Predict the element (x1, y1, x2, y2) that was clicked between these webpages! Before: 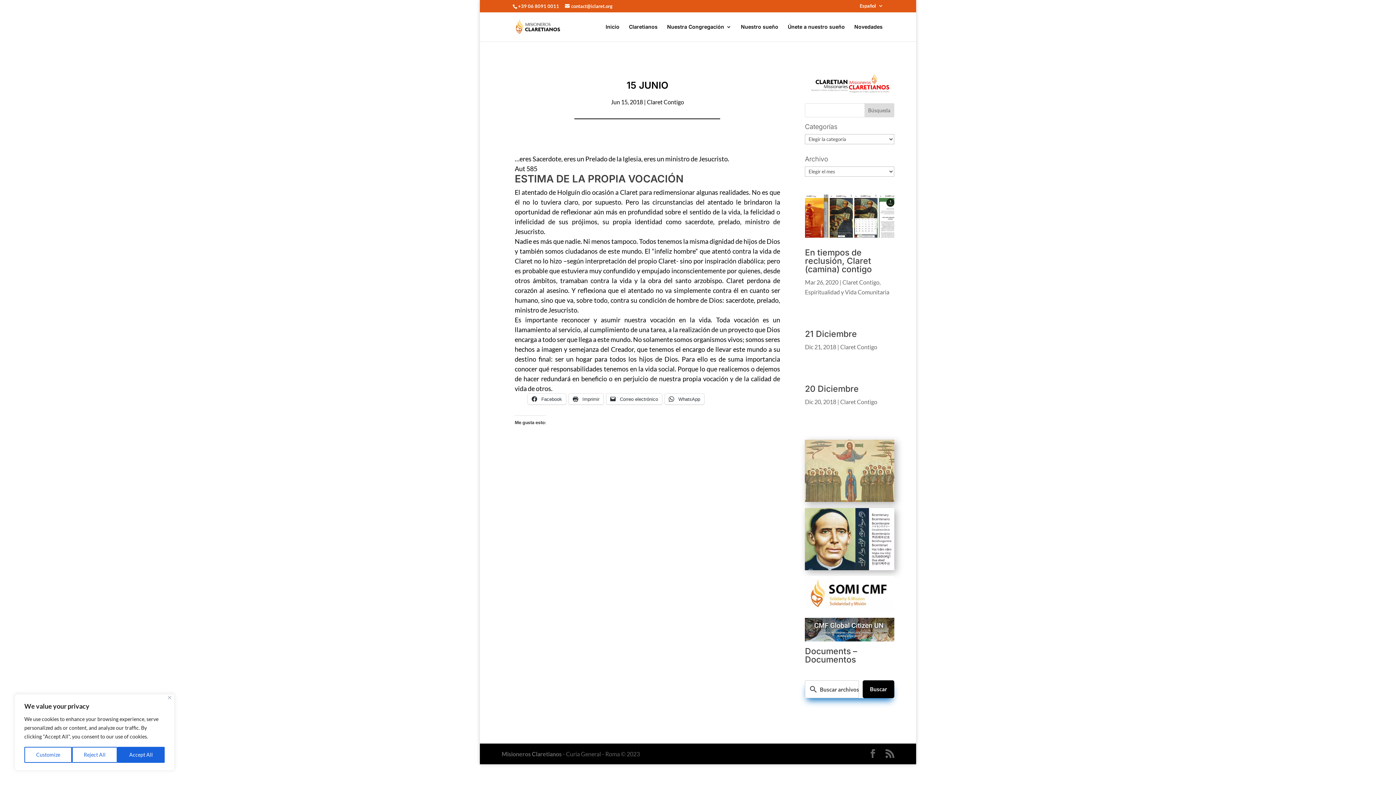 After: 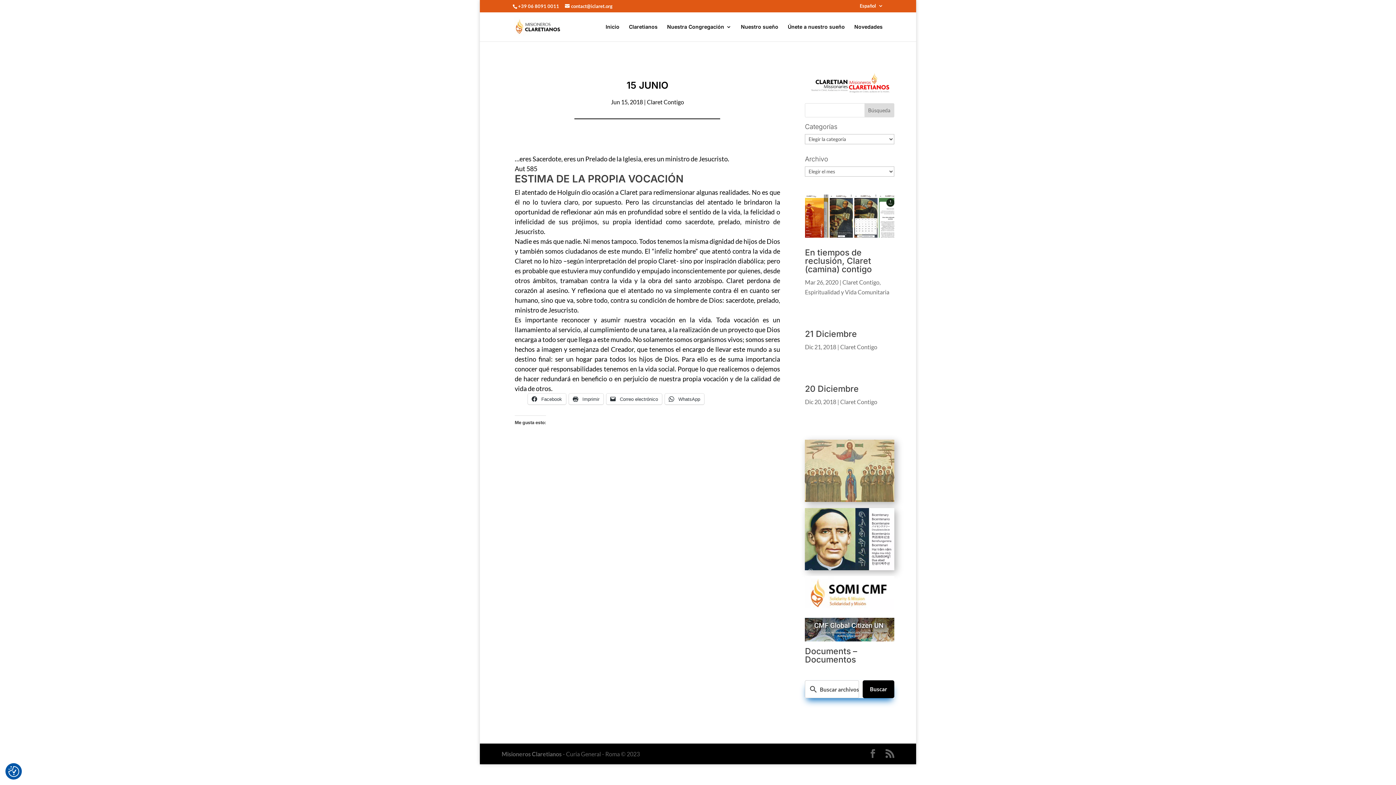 Action: label: Close bbox: (168, 696, 171, 699)